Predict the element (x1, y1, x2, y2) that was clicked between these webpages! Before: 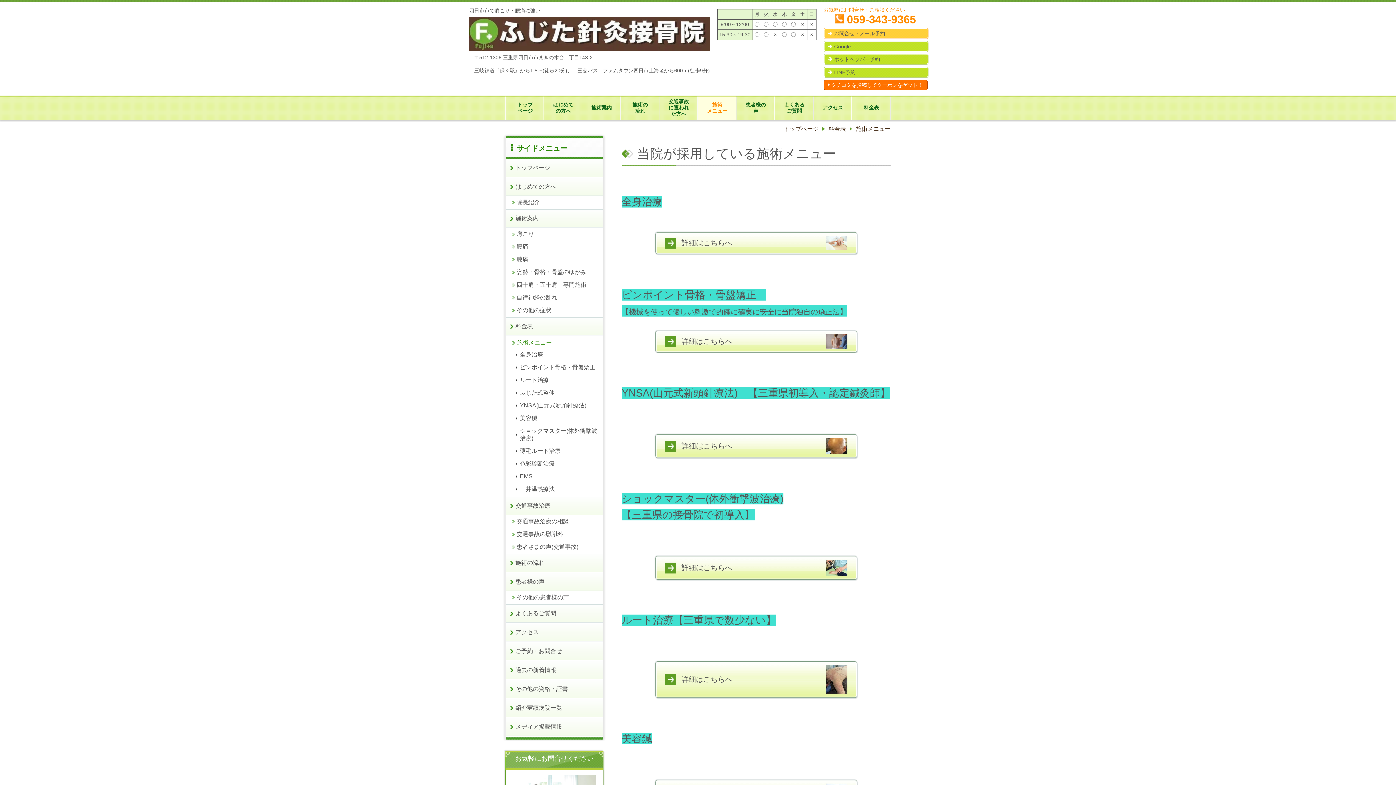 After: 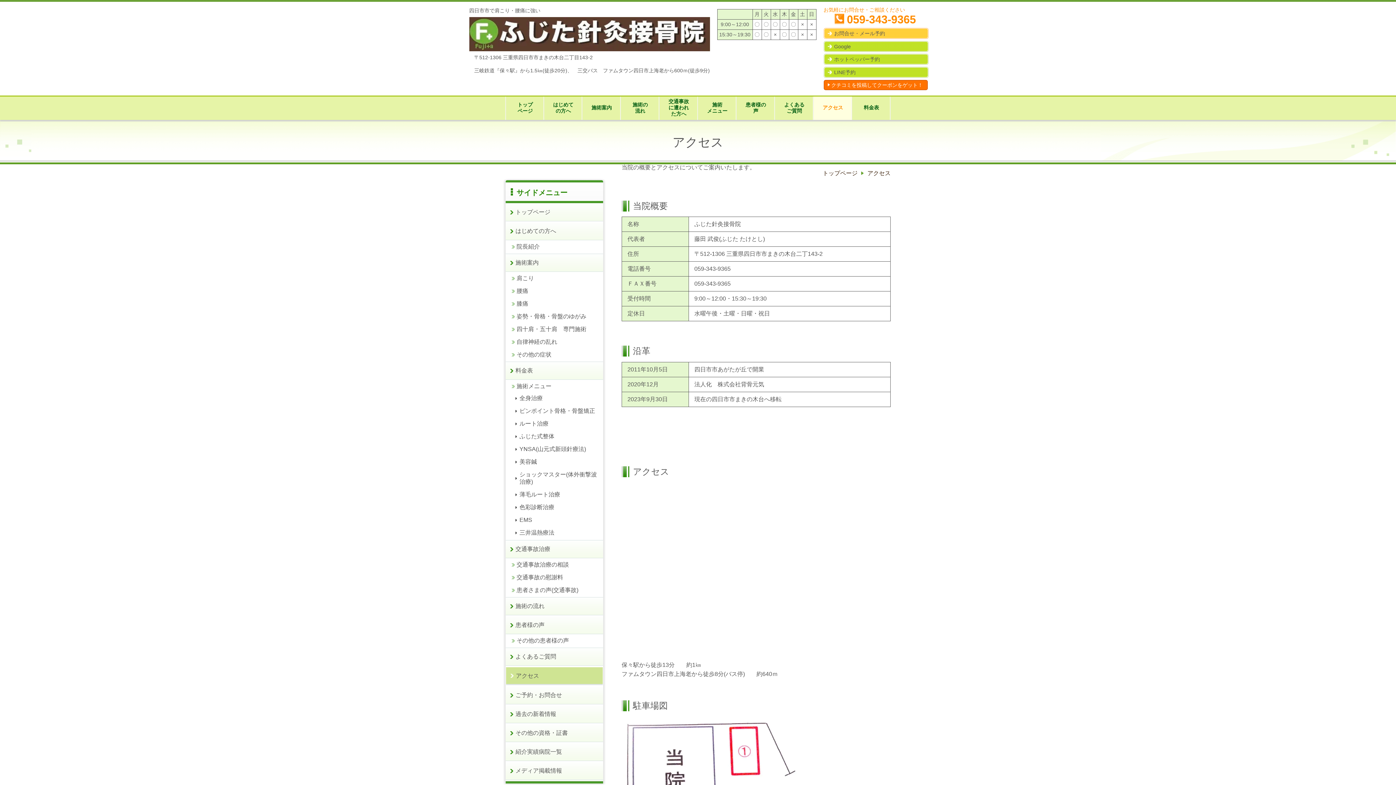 Action: label: アクセス bbox: (813, 95, 852, 120)